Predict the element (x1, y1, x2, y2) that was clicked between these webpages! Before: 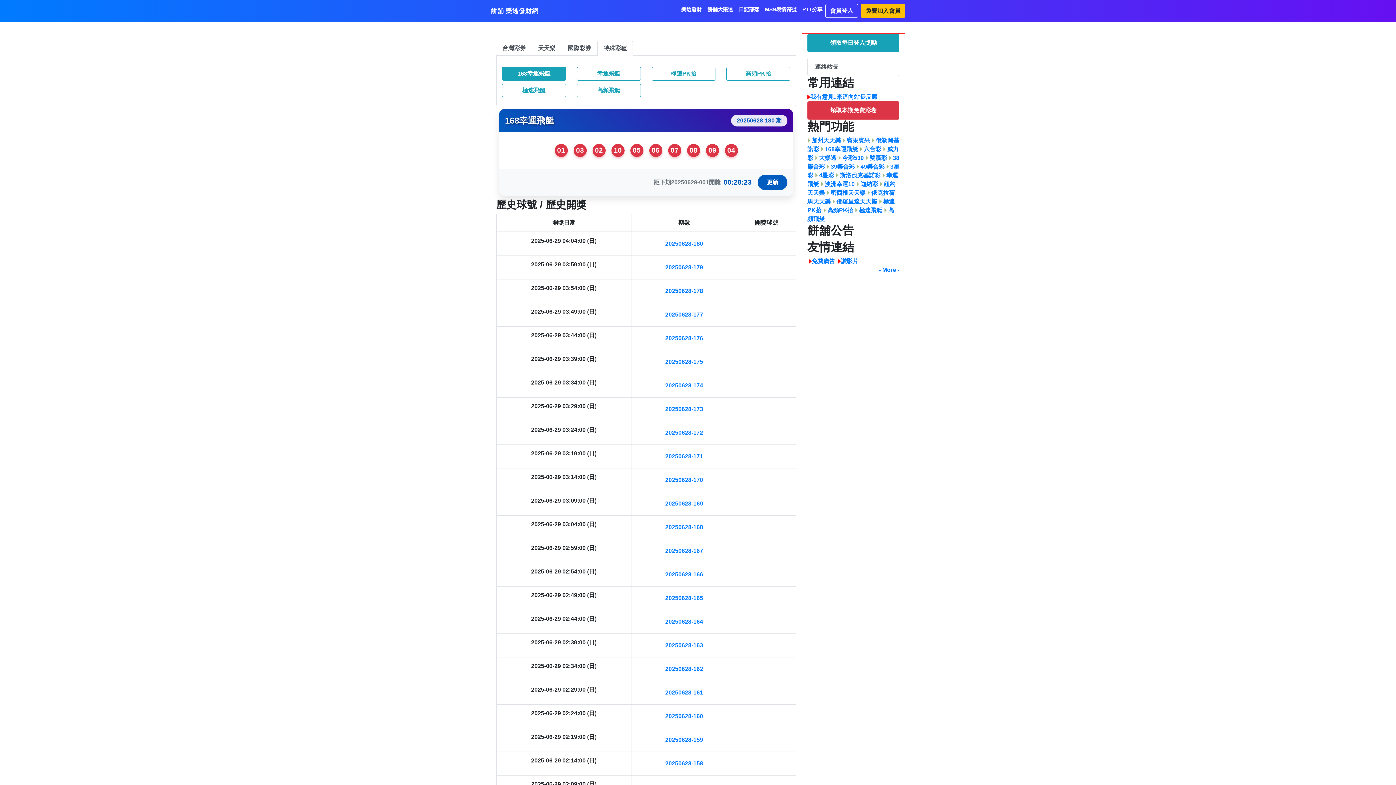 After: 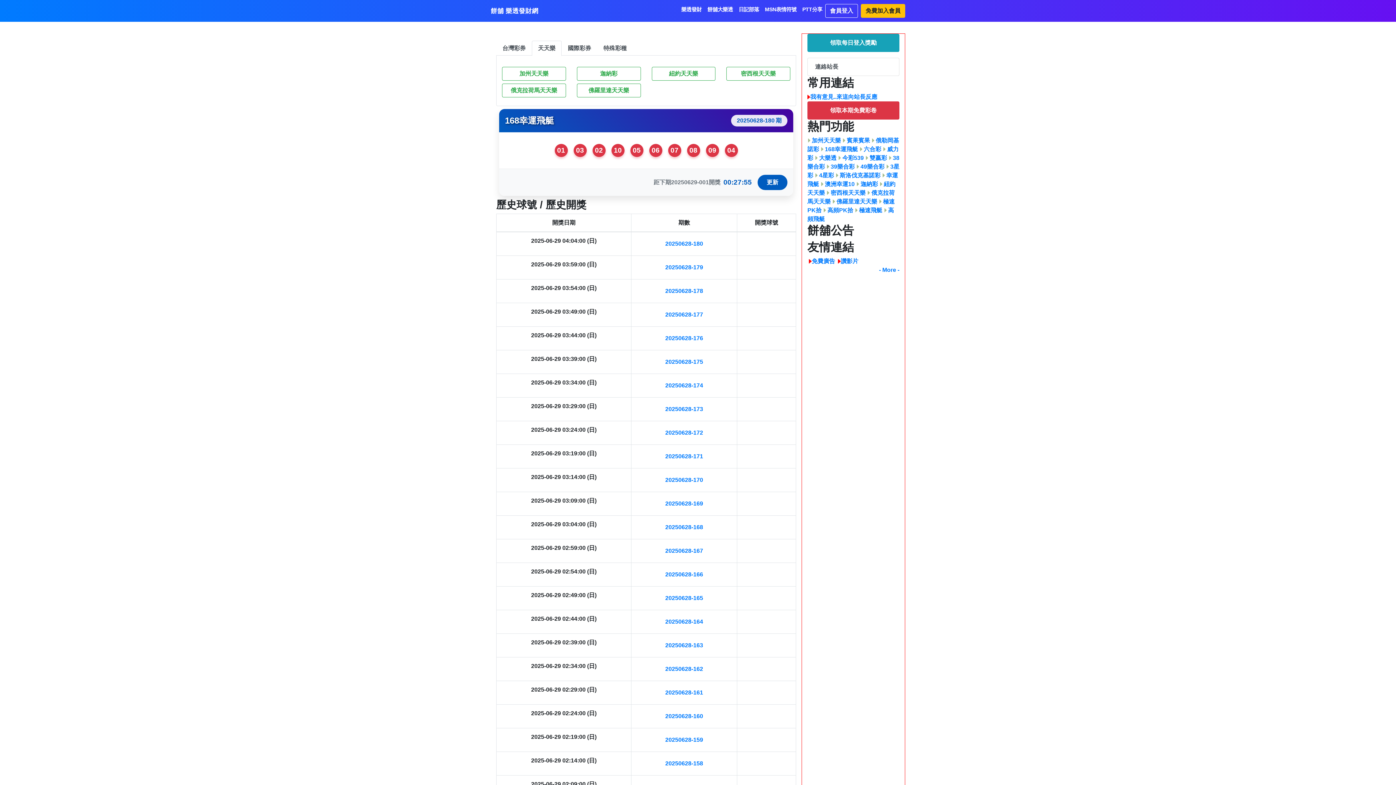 Action: bbox: (532, 40, 561, 55) label: 天天樂